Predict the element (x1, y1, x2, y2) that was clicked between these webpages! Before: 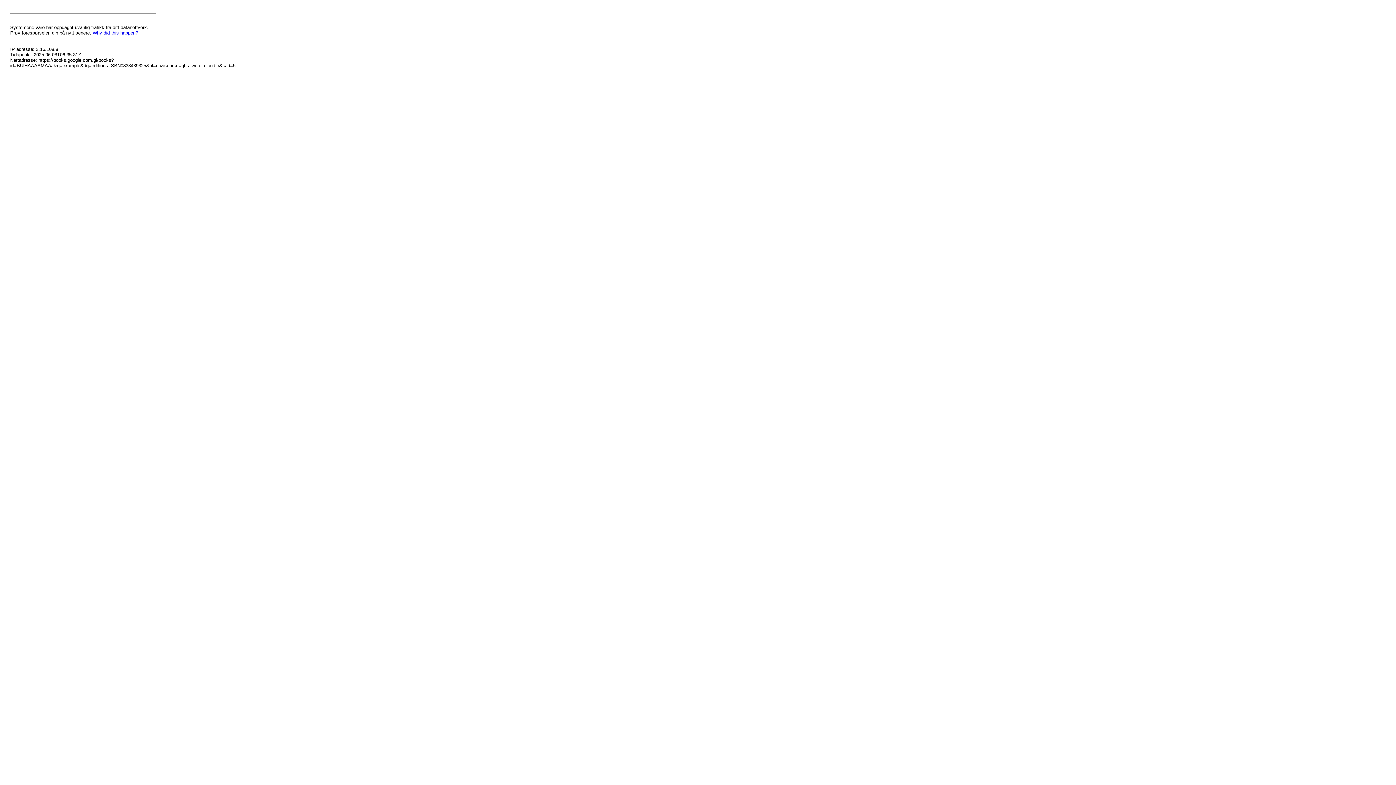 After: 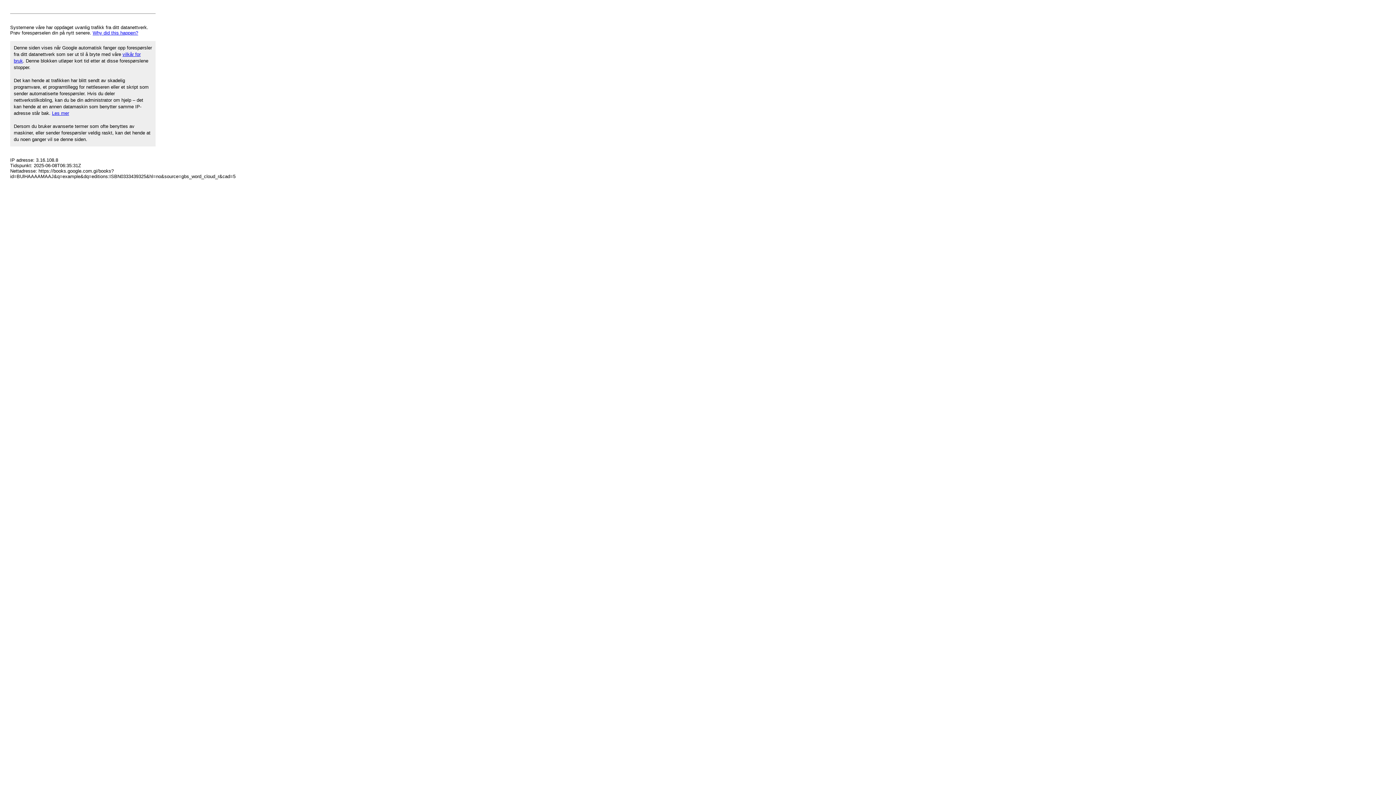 Action: bbox: (92, 30, 138, 35) label: Why did this happen?